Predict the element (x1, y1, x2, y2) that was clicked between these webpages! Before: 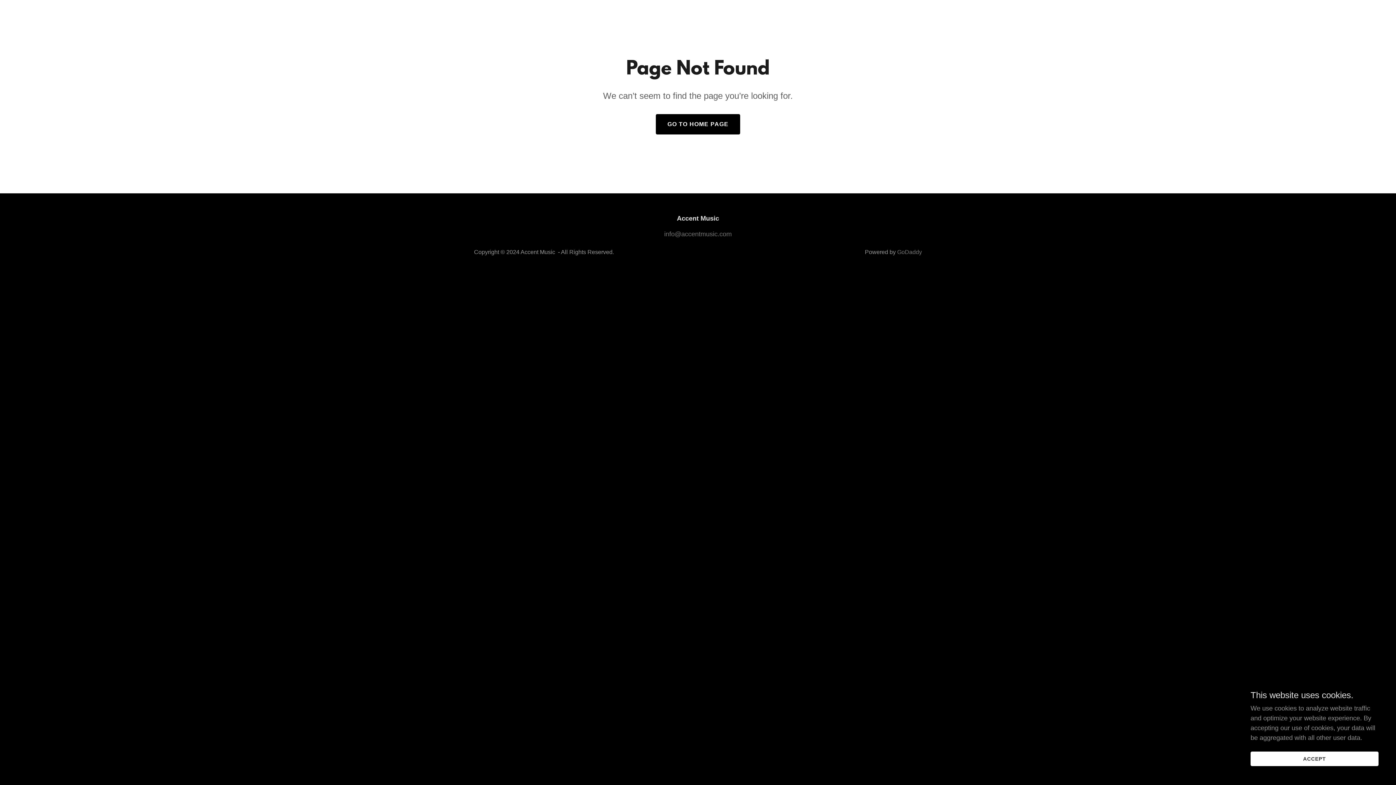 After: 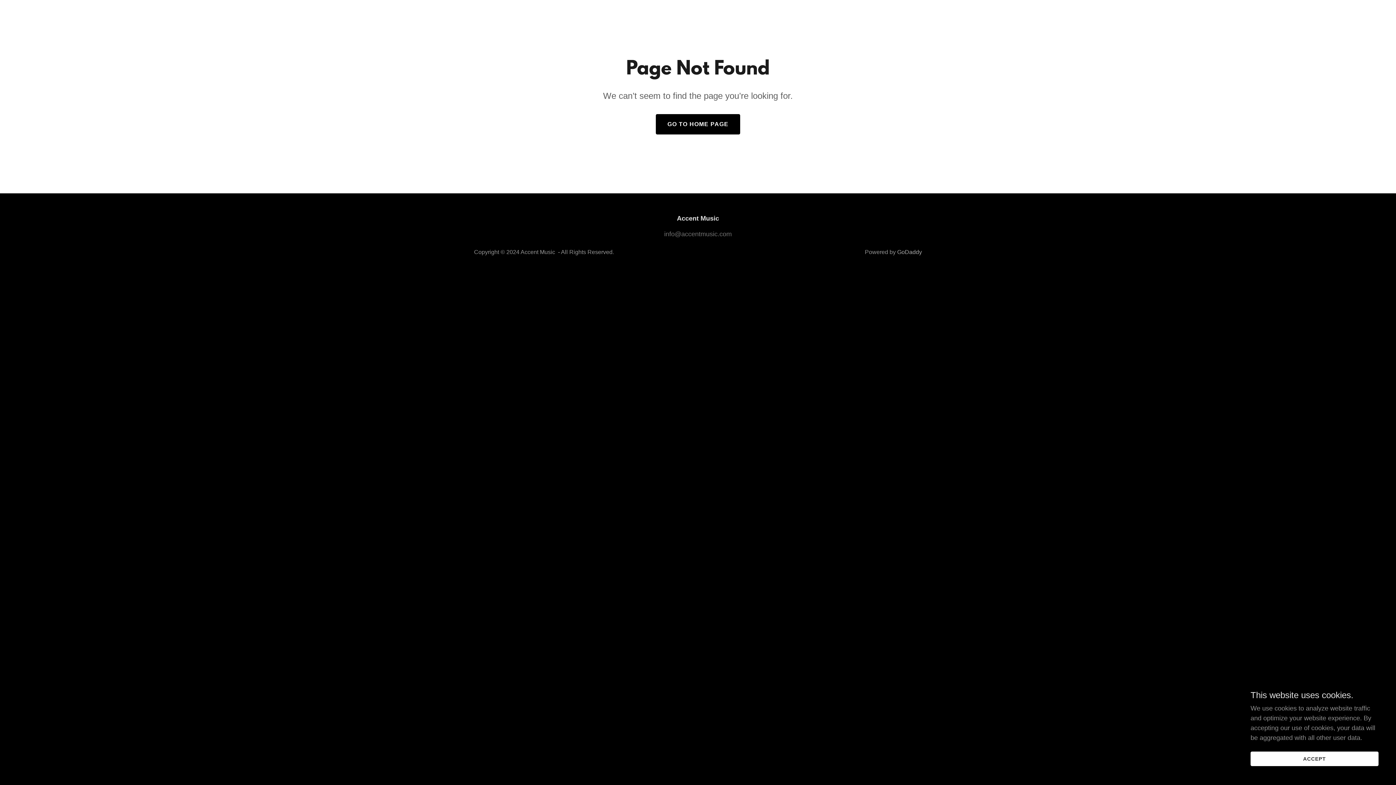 Action: label: GoDaddy bbox: (897, 249, 922, 255)